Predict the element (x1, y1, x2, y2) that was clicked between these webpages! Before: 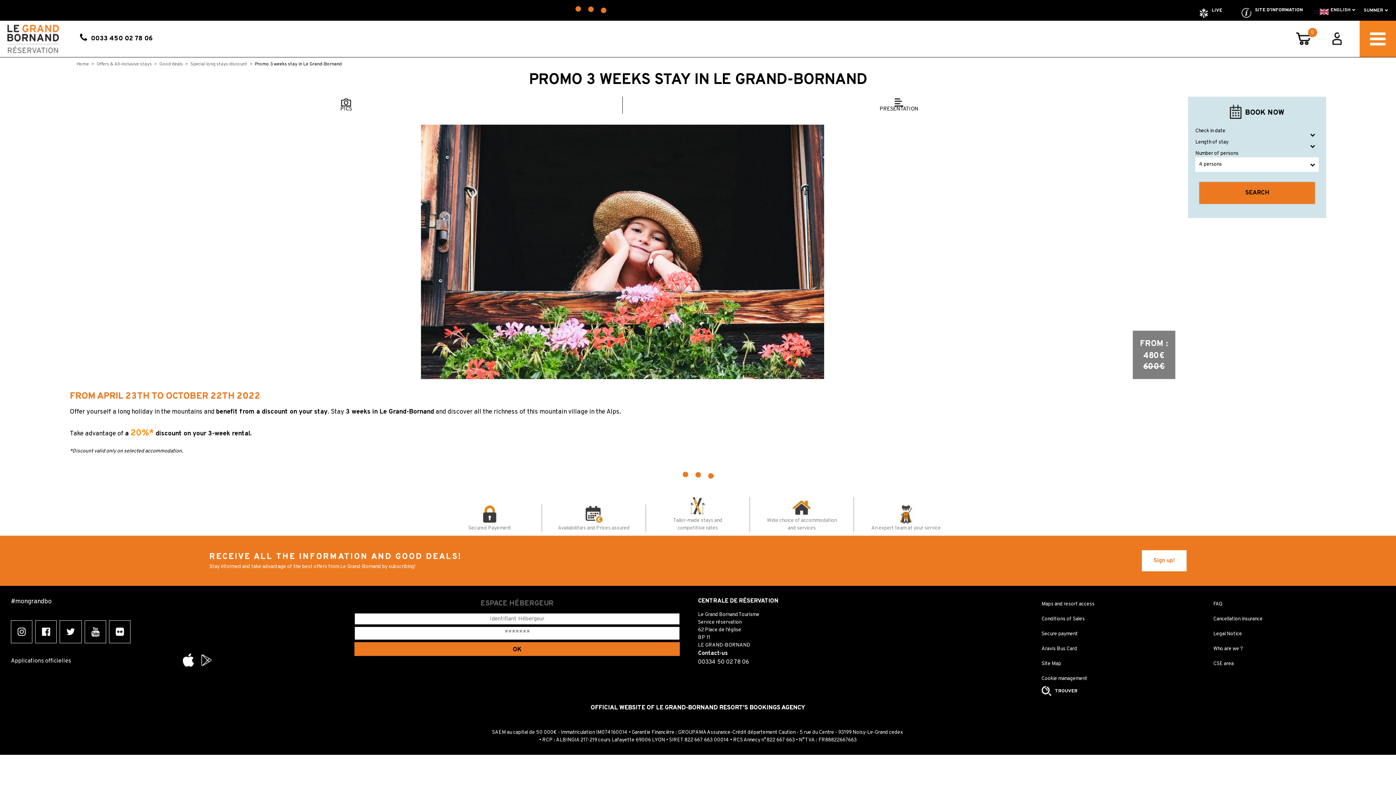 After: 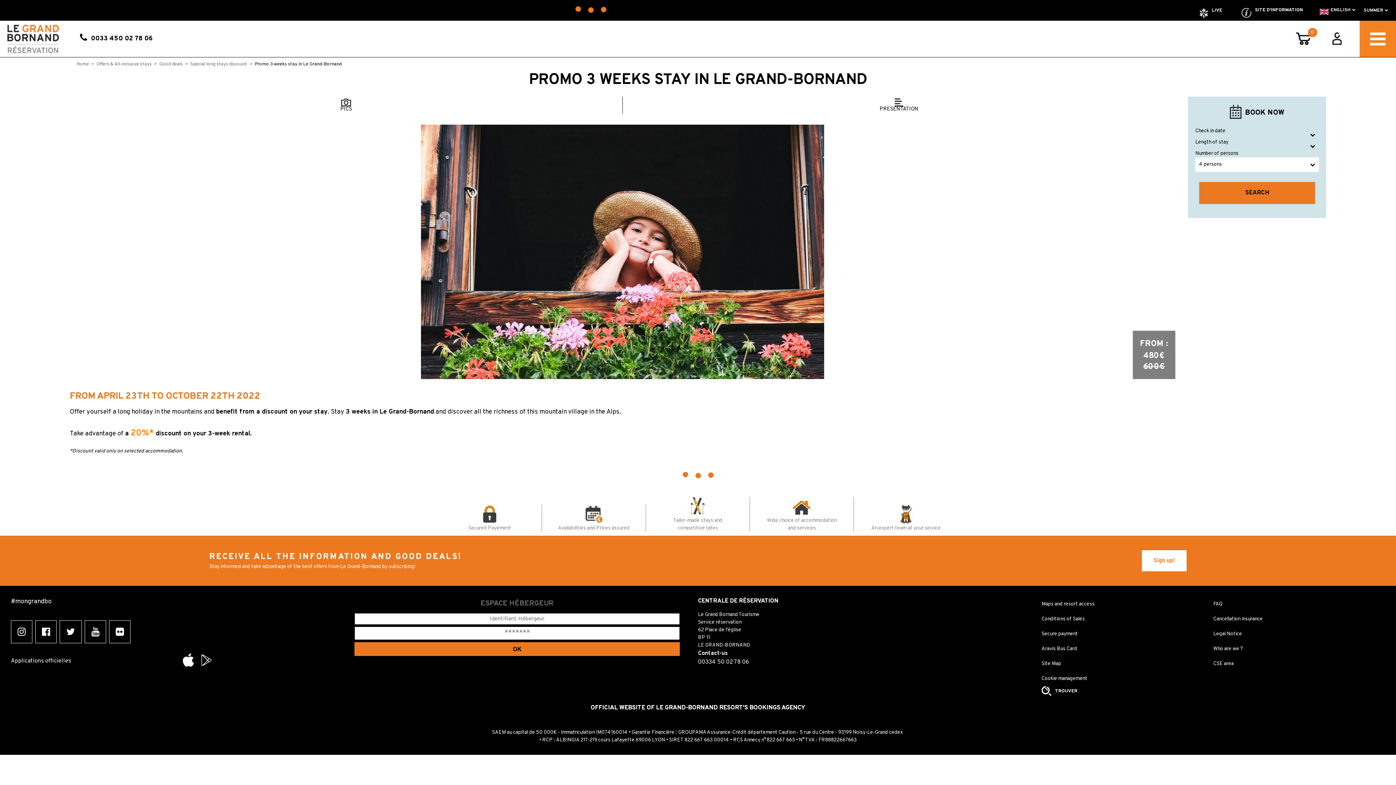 Action: bbox: (255, 61, 341, 67) label: Promo 3 weeks stay in Le Grand-Bornand